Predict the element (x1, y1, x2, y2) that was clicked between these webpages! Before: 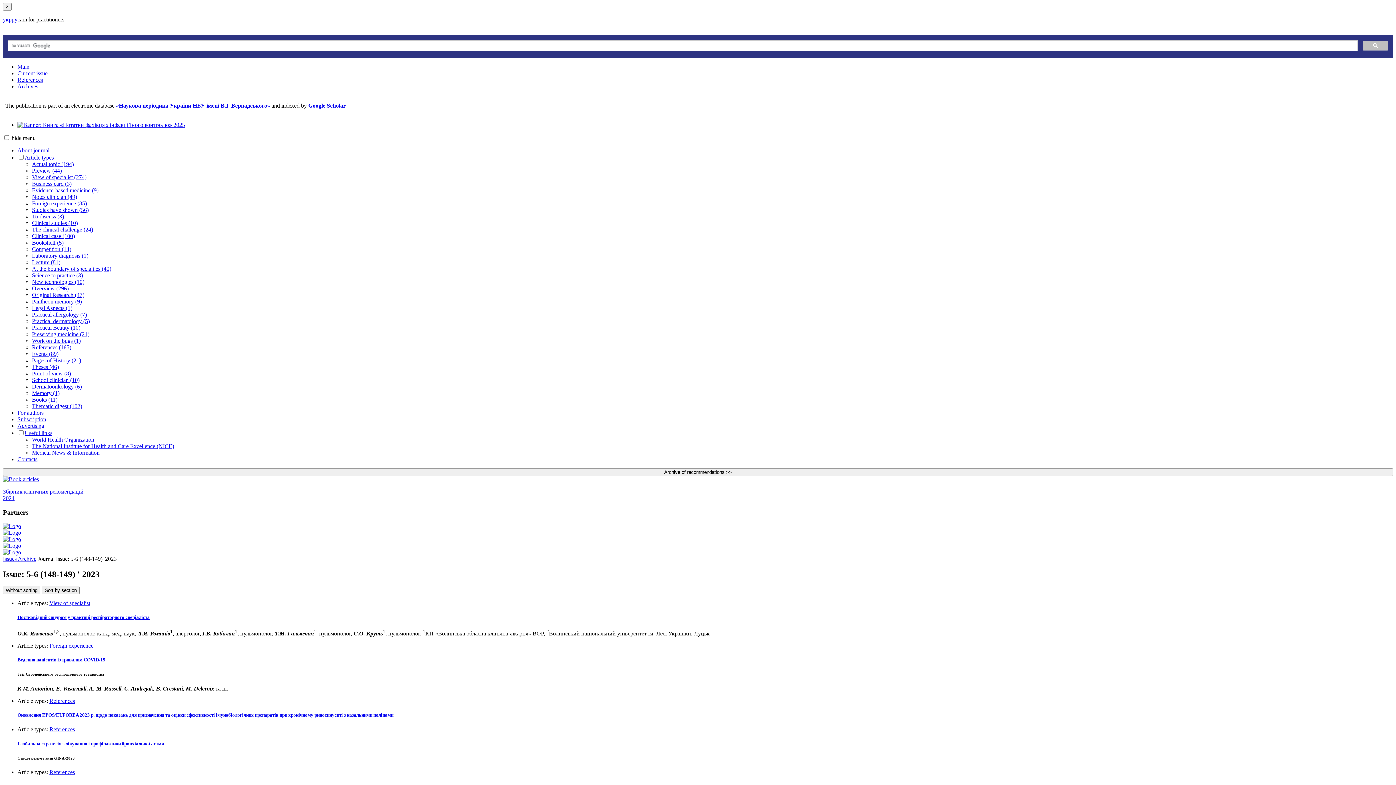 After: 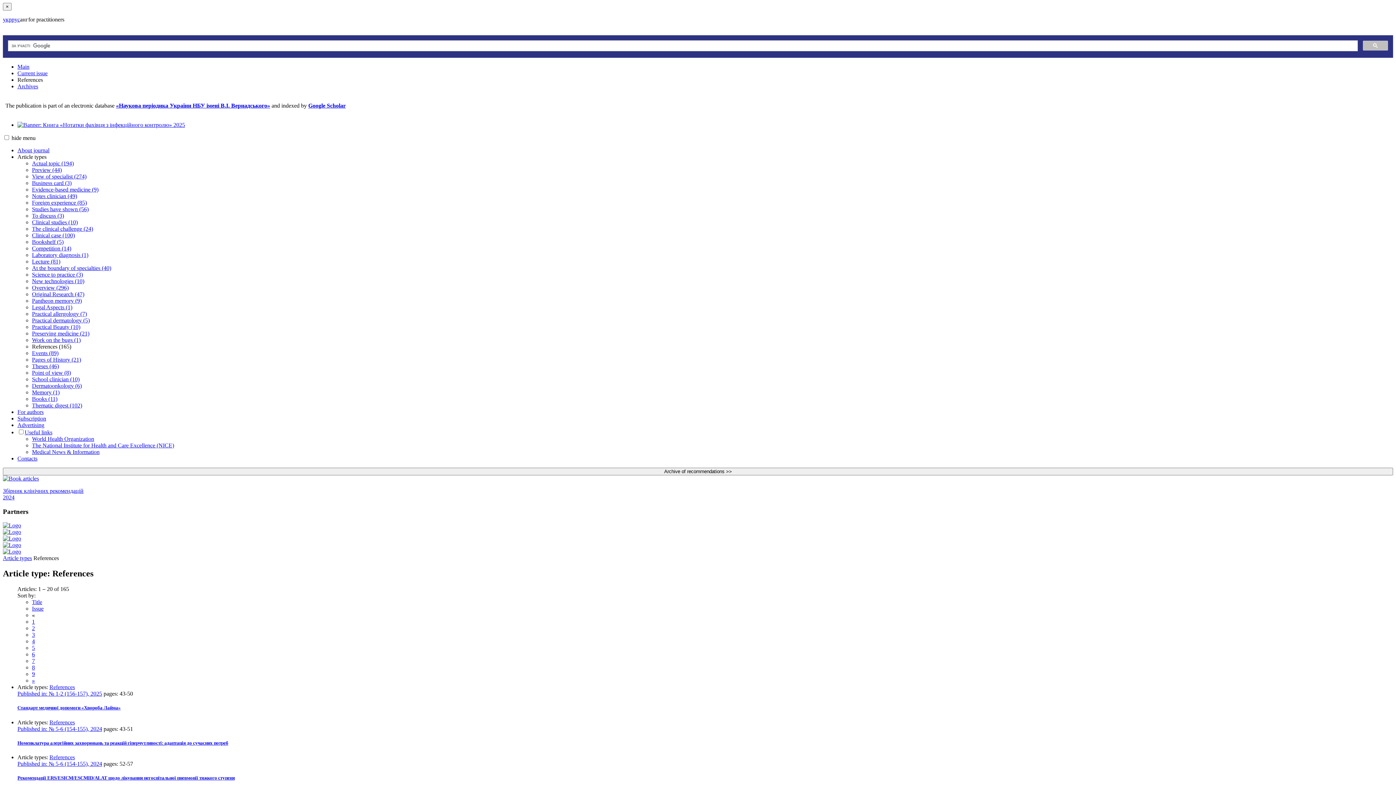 Action: label: References (165) bbox: (32, 344, 71, 350)